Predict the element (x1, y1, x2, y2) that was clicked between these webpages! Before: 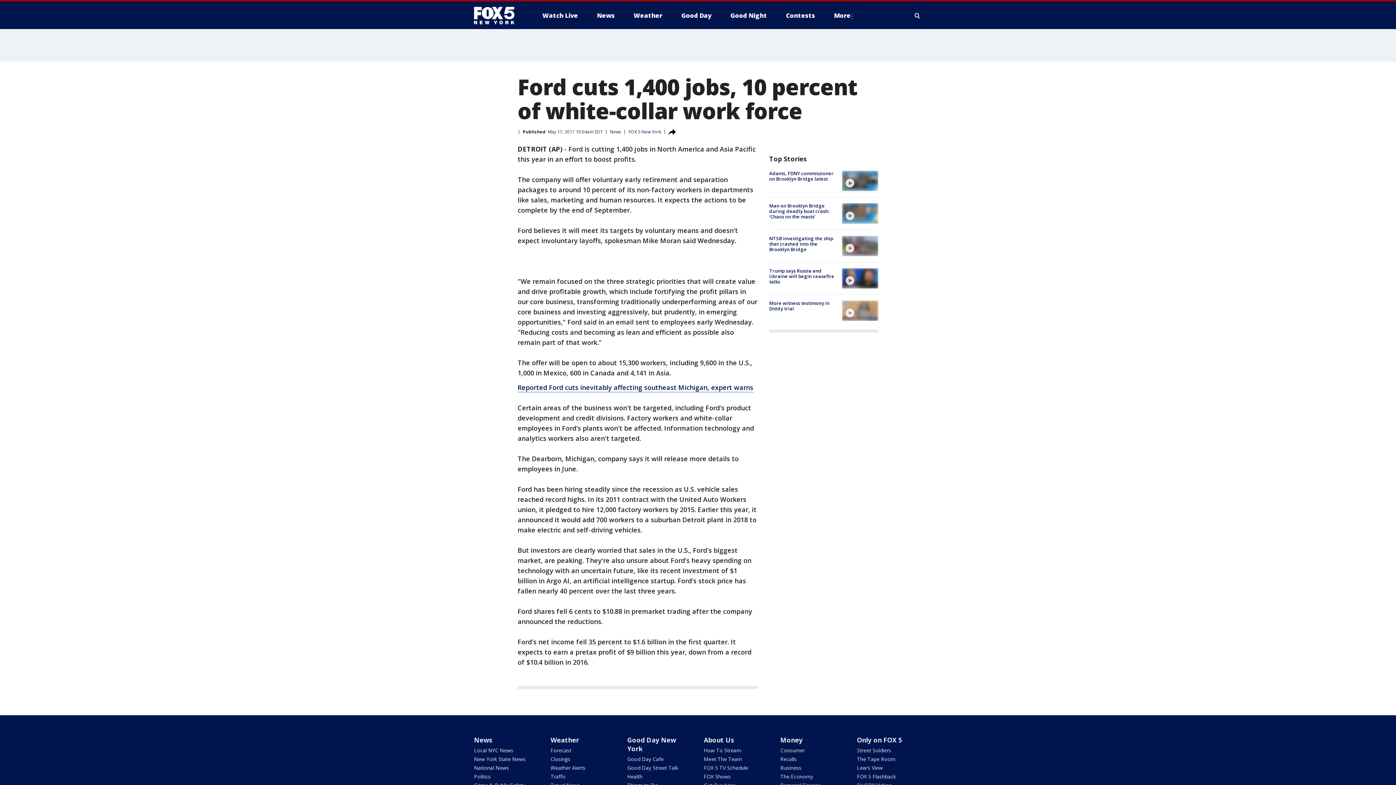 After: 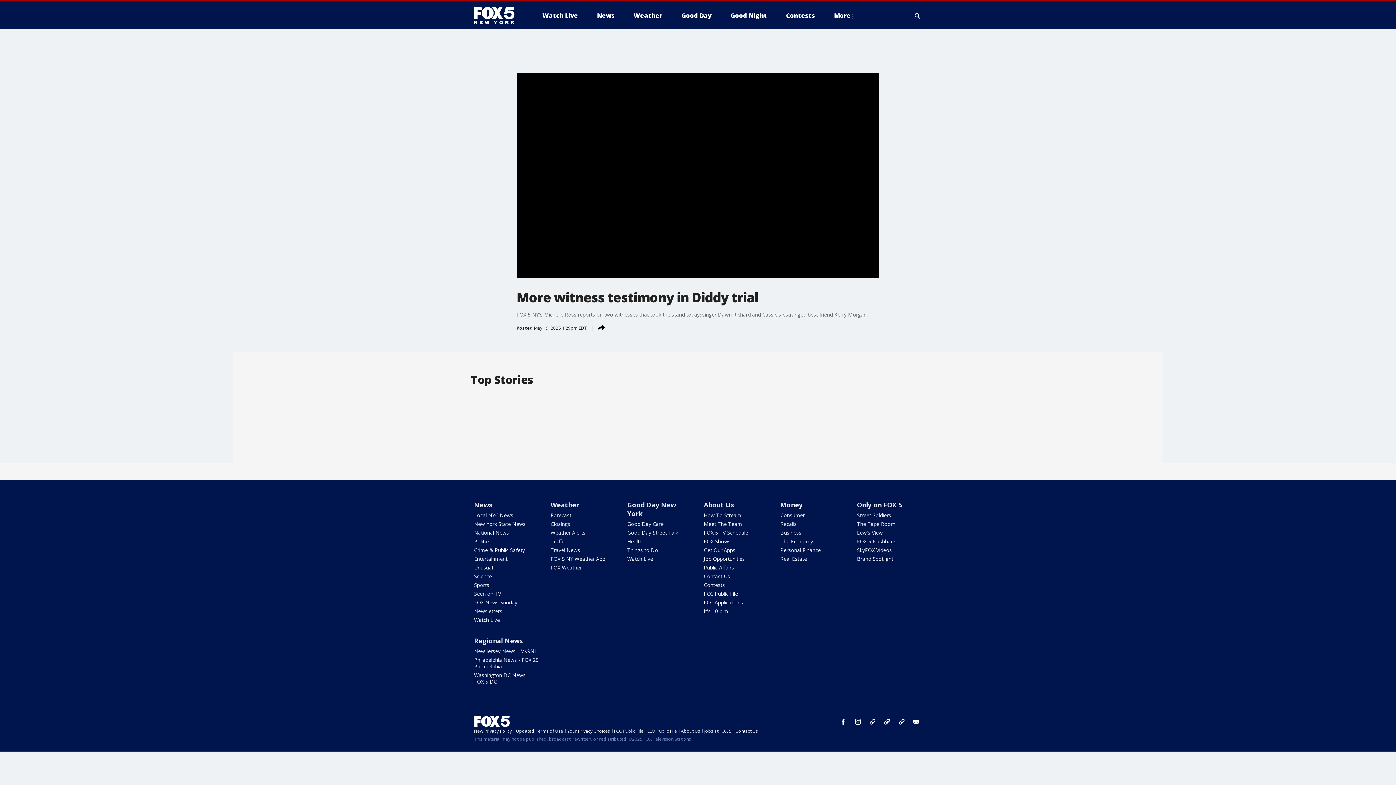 Action: bbox: (842, 300, 878, 321) label: video